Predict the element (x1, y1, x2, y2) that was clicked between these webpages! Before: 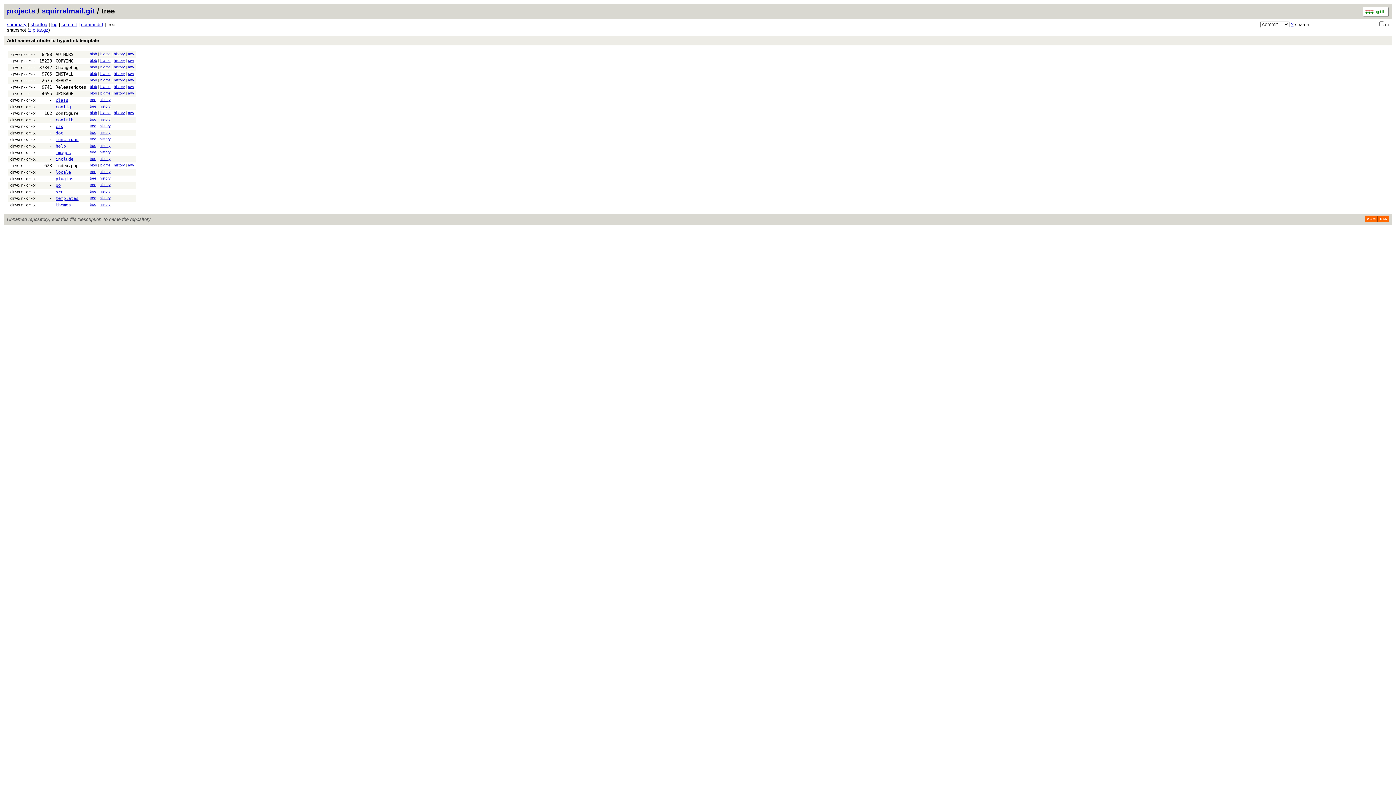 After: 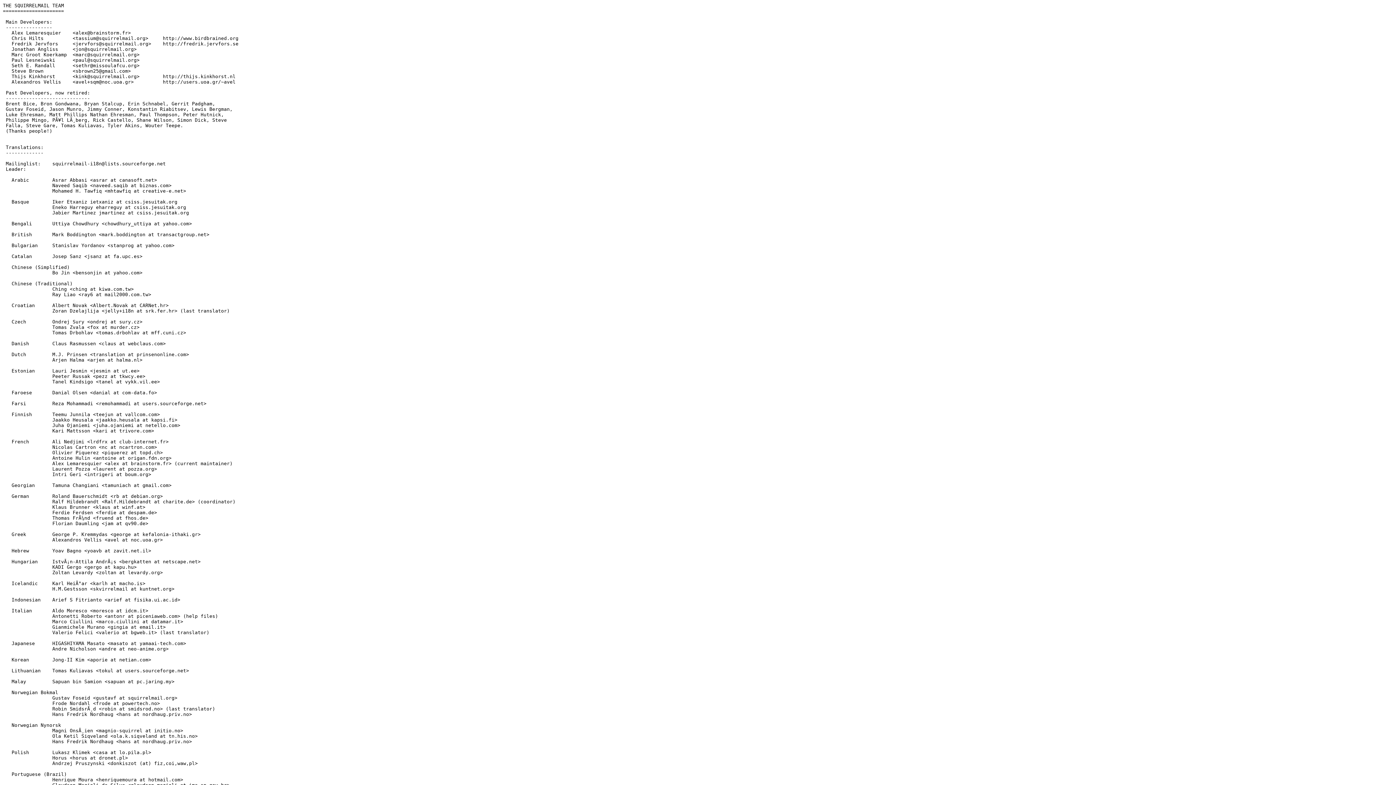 Action: bbox: (128, 52, 133, 56) label: raw